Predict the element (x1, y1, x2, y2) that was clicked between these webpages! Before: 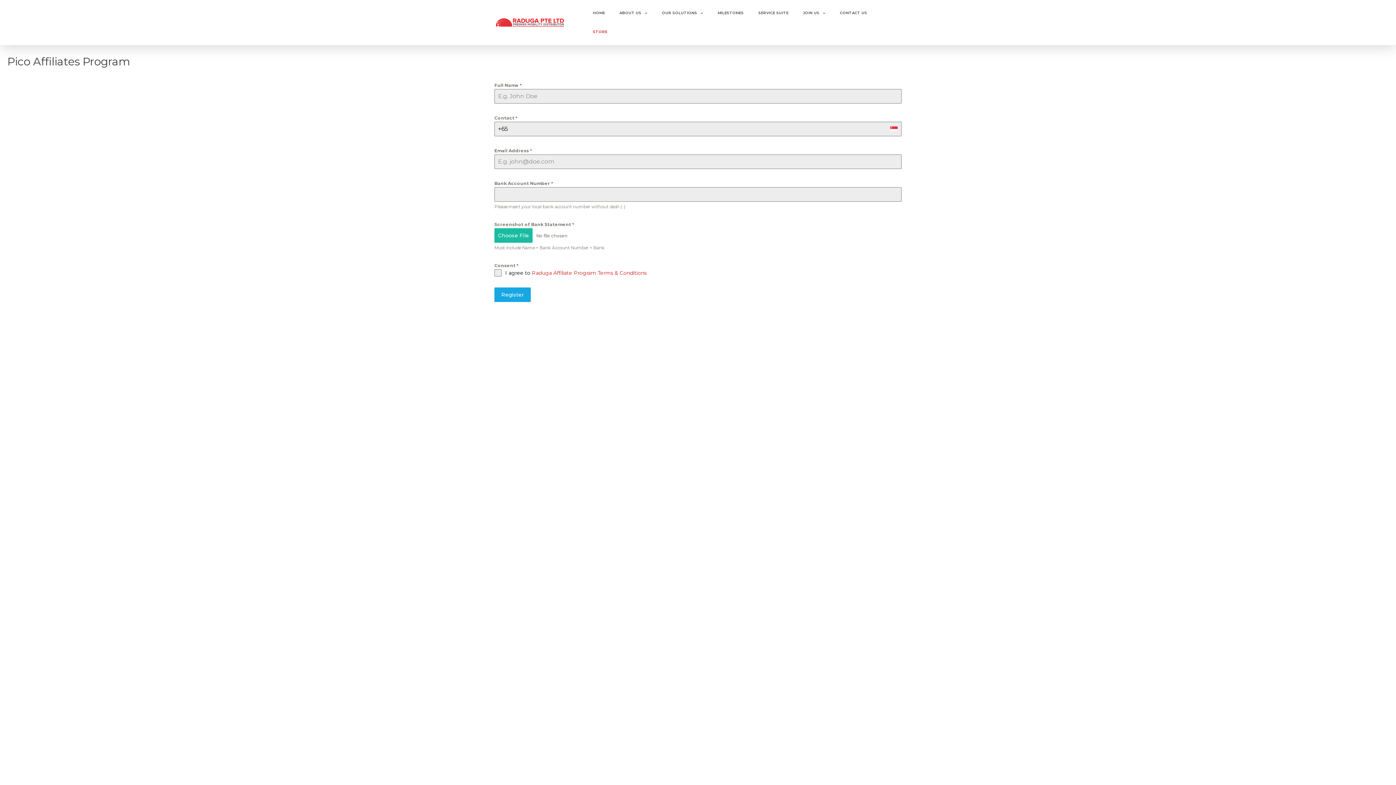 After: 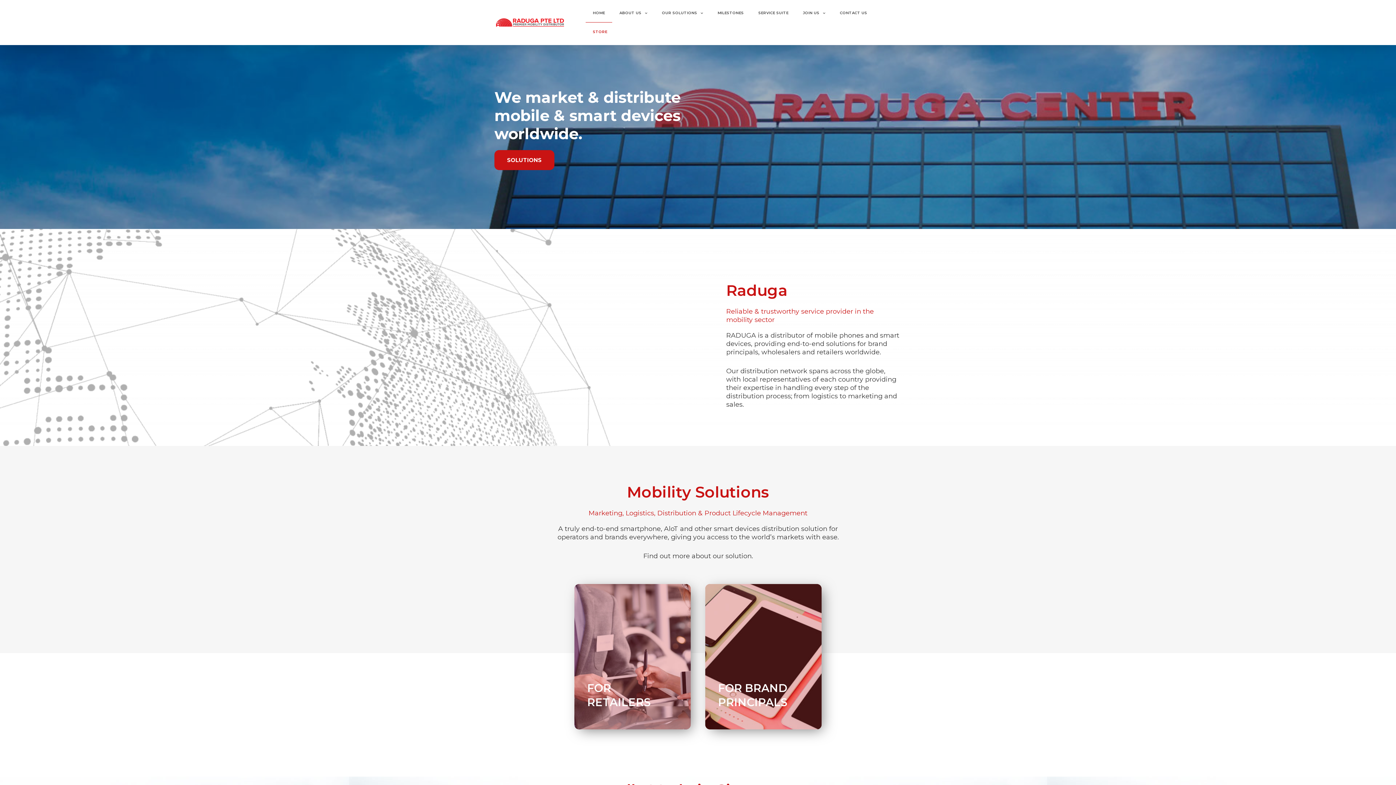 Action: bbox: (585, 3, 612, 22) label: HOME